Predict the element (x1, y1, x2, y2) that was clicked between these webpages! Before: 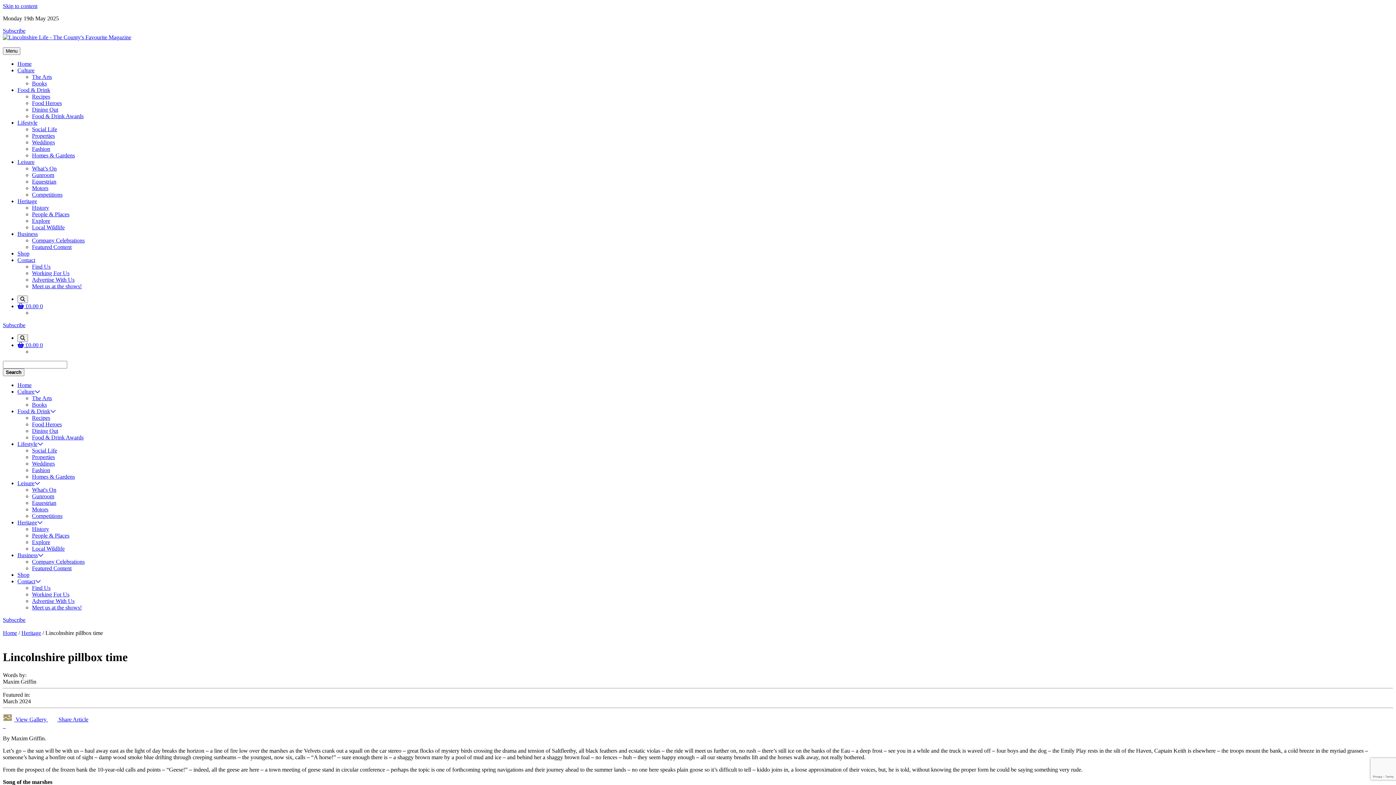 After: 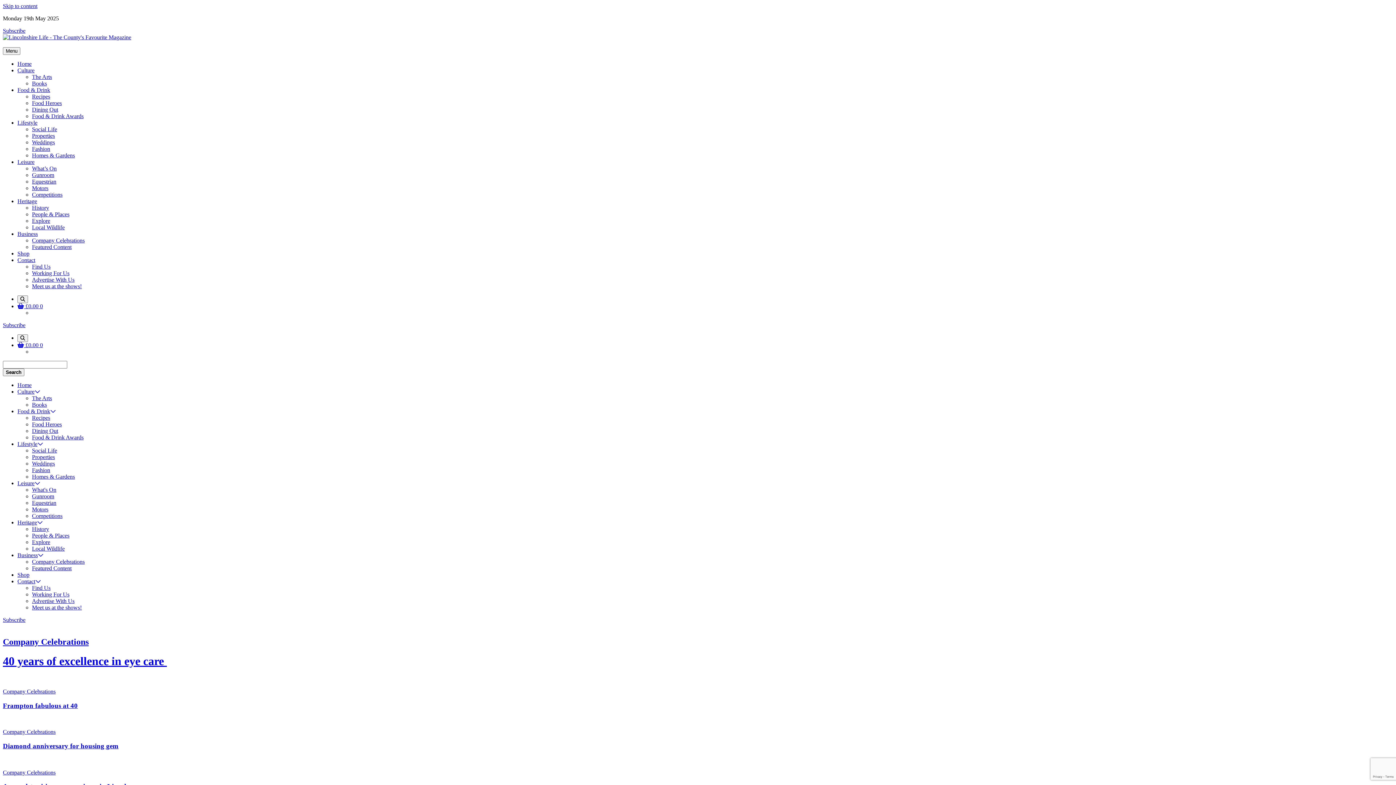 Action: label: Business bbox: (17, 552, 43, 558)